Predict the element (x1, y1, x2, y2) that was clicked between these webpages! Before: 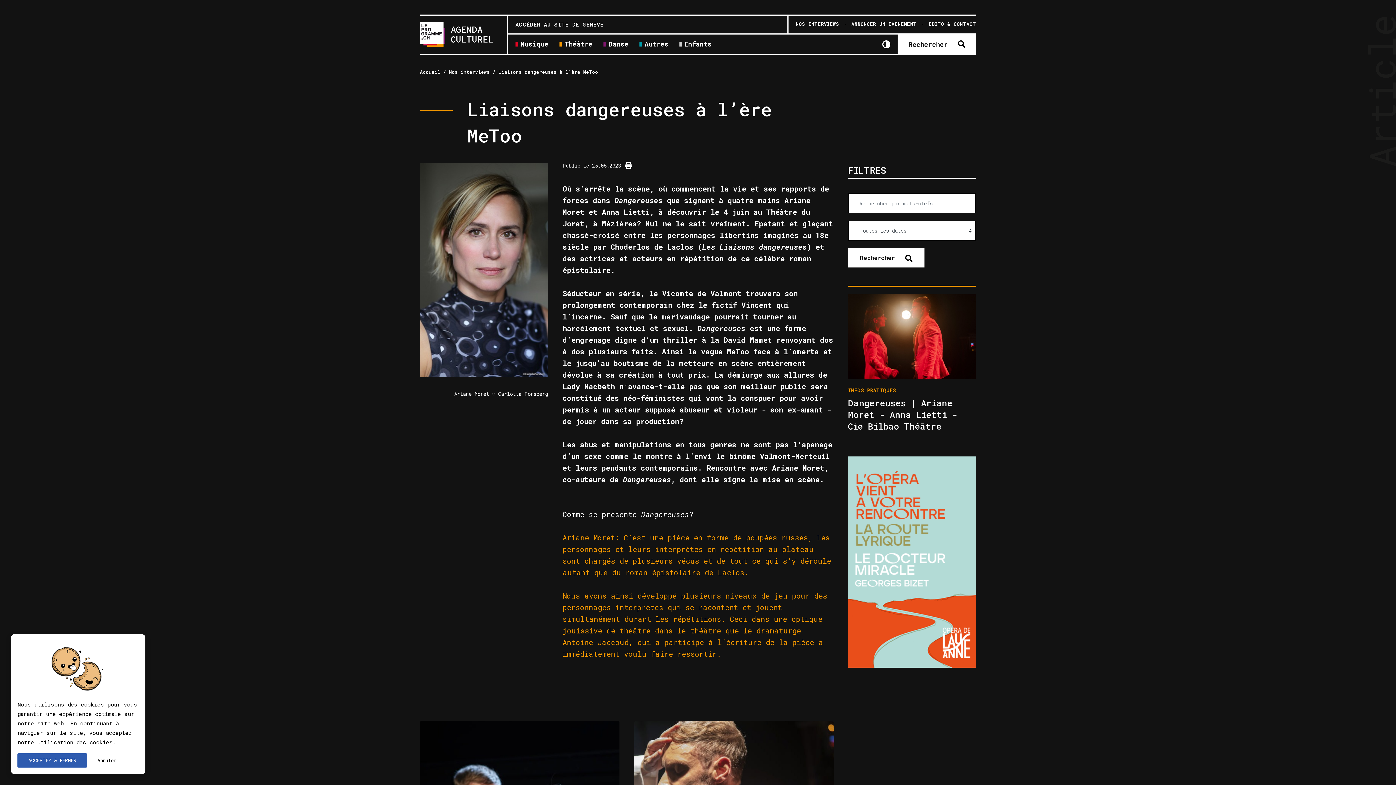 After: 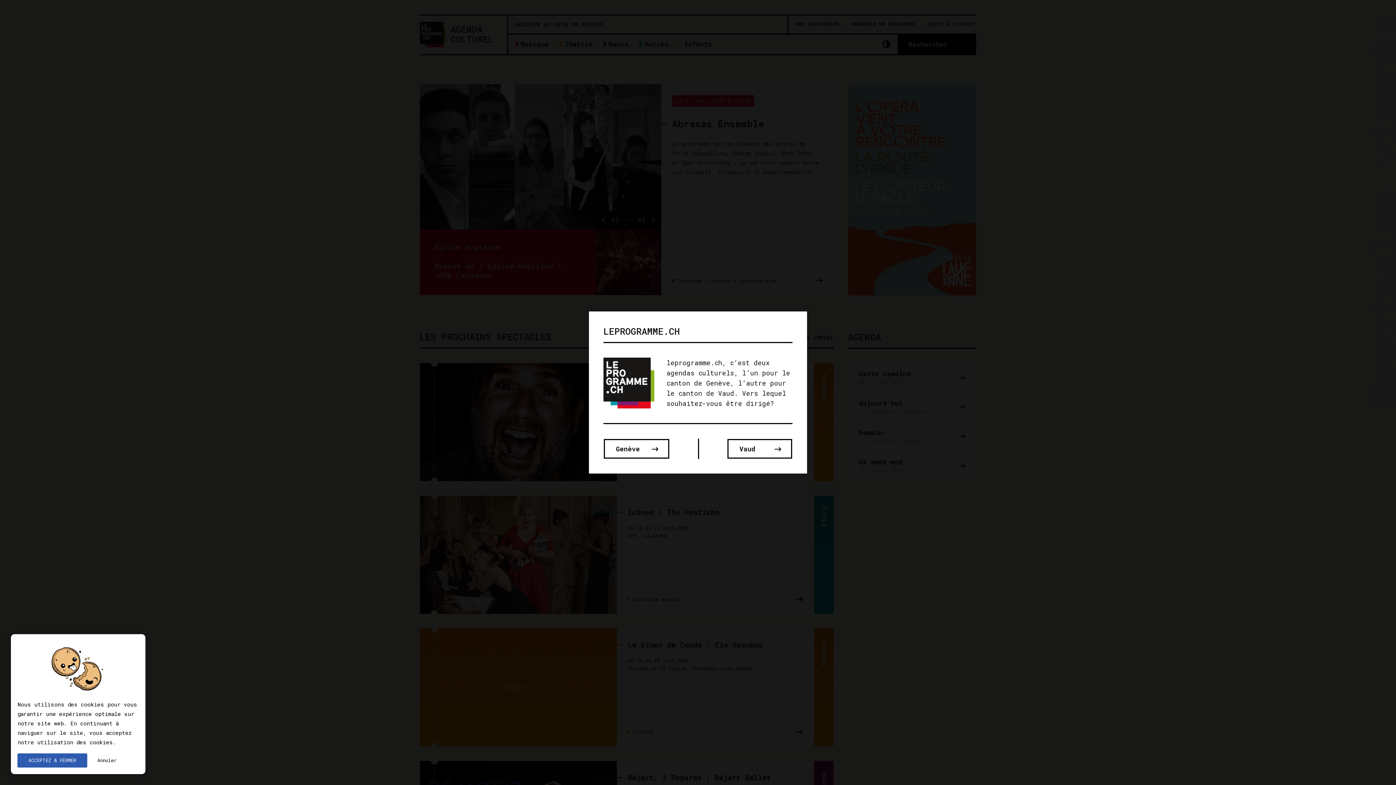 Action: bbox: (882, 40, 890, 48)